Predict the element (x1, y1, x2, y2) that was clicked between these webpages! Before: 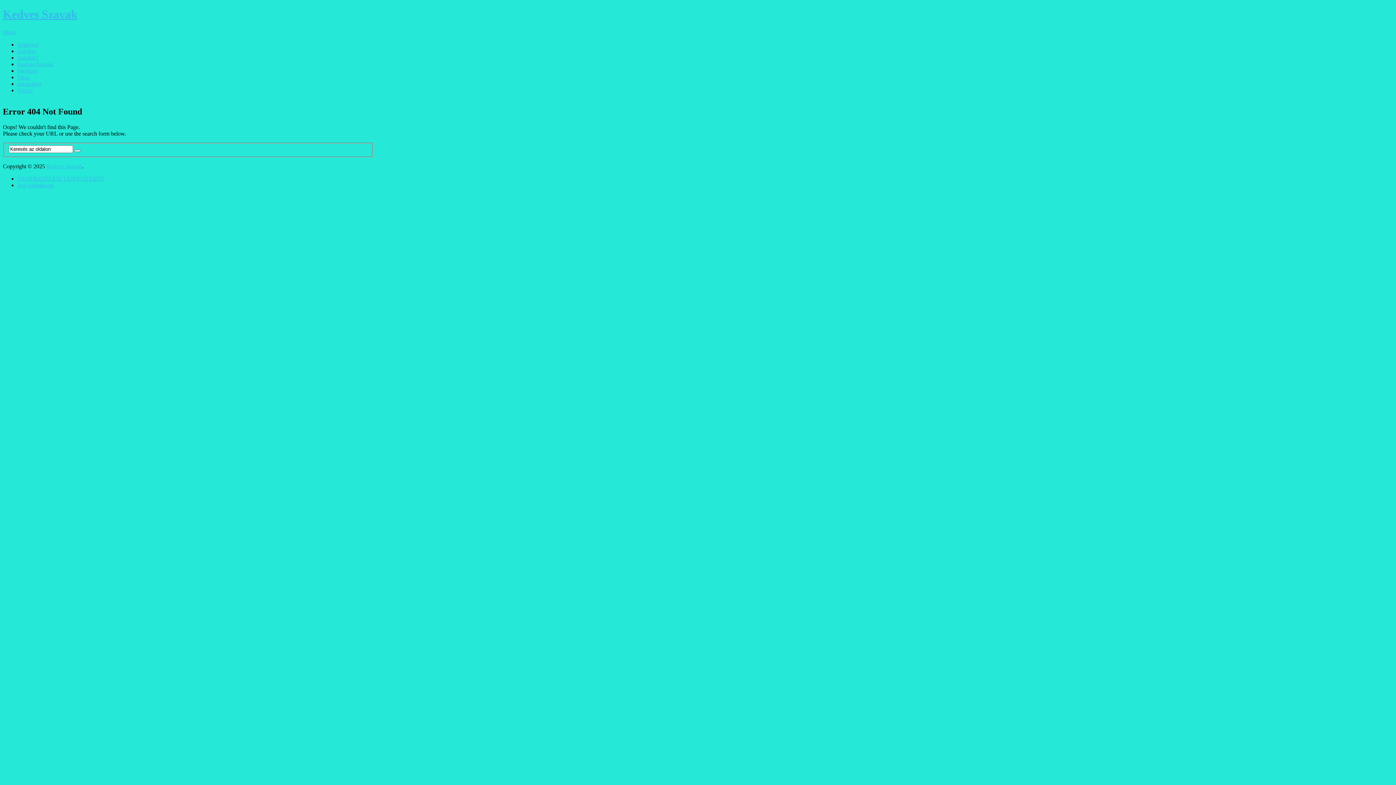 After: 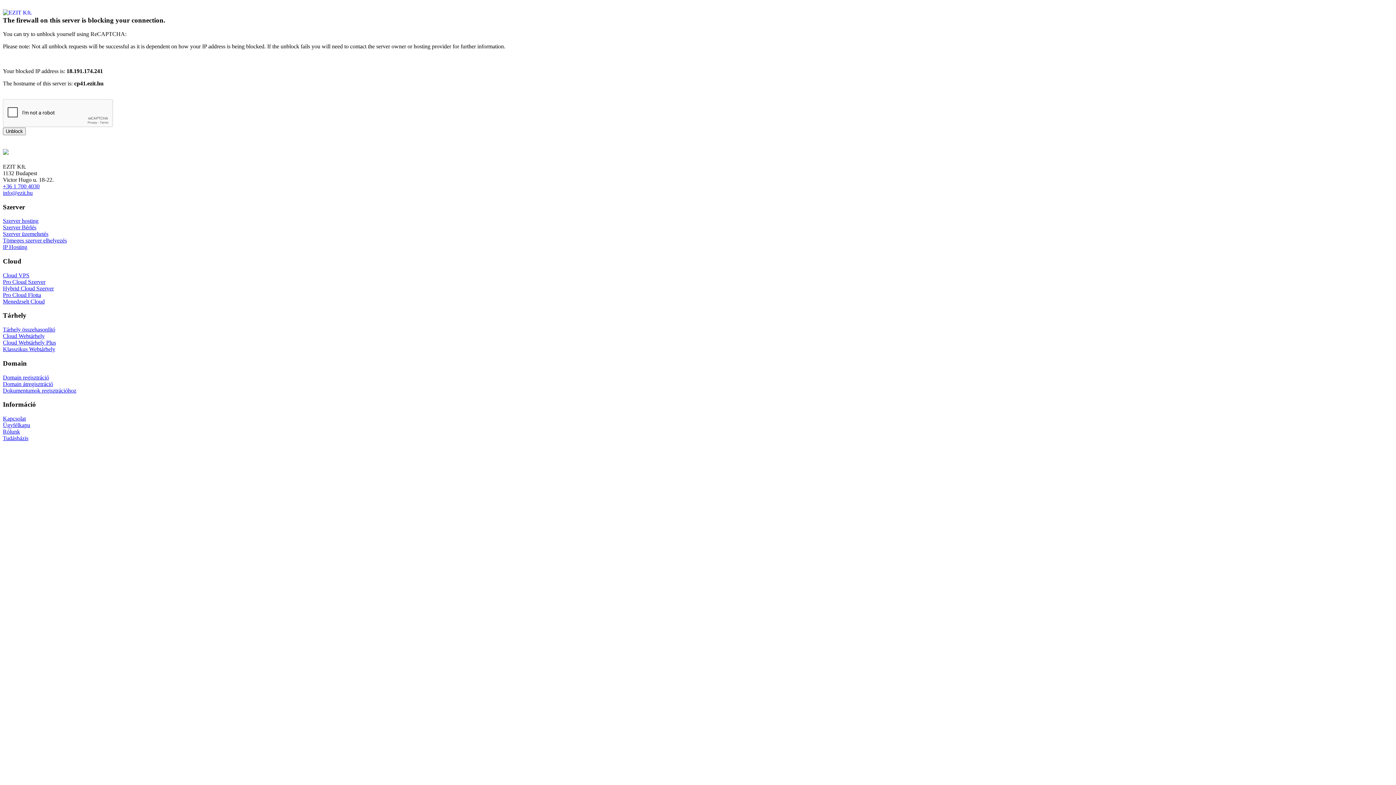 Action: label: Kedves Szavak bbox: (46, 163, 82, 169)